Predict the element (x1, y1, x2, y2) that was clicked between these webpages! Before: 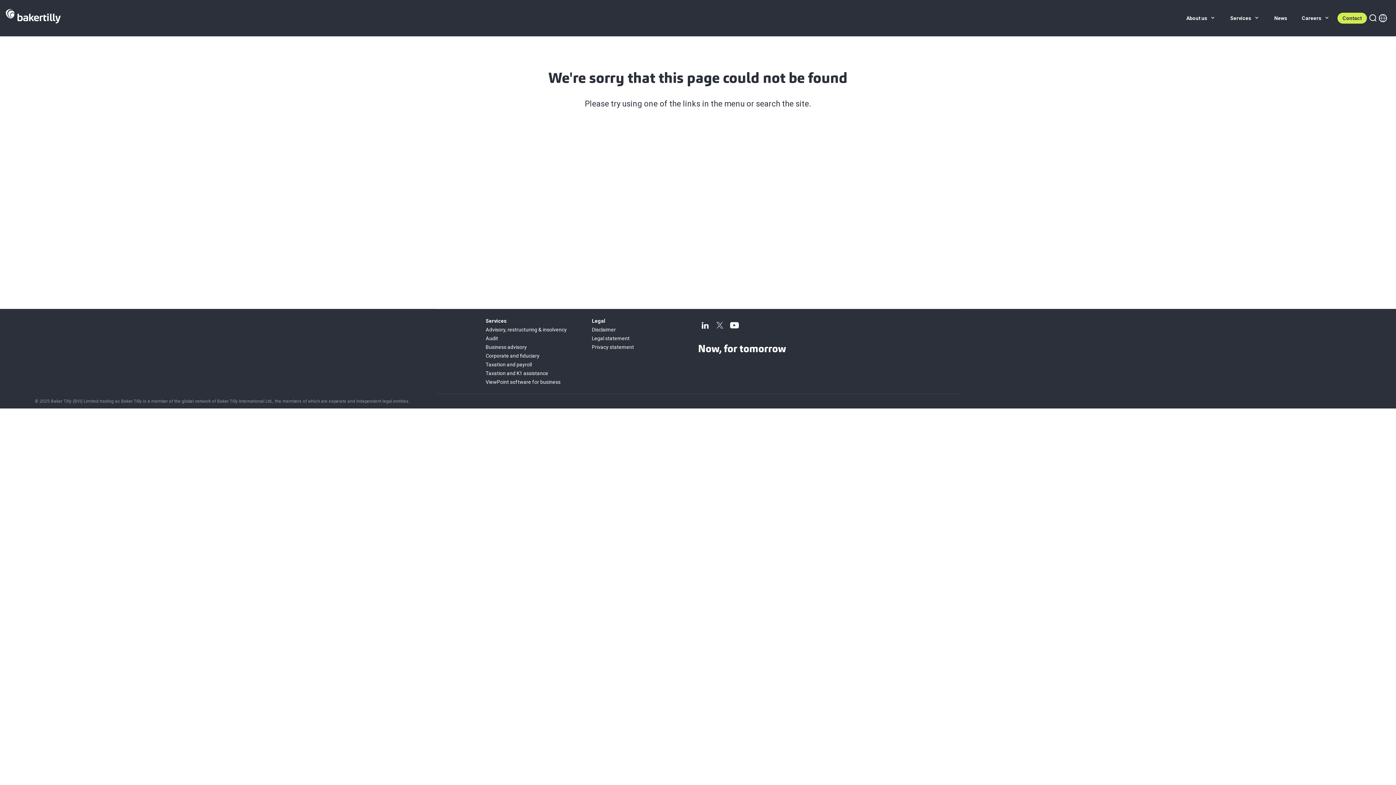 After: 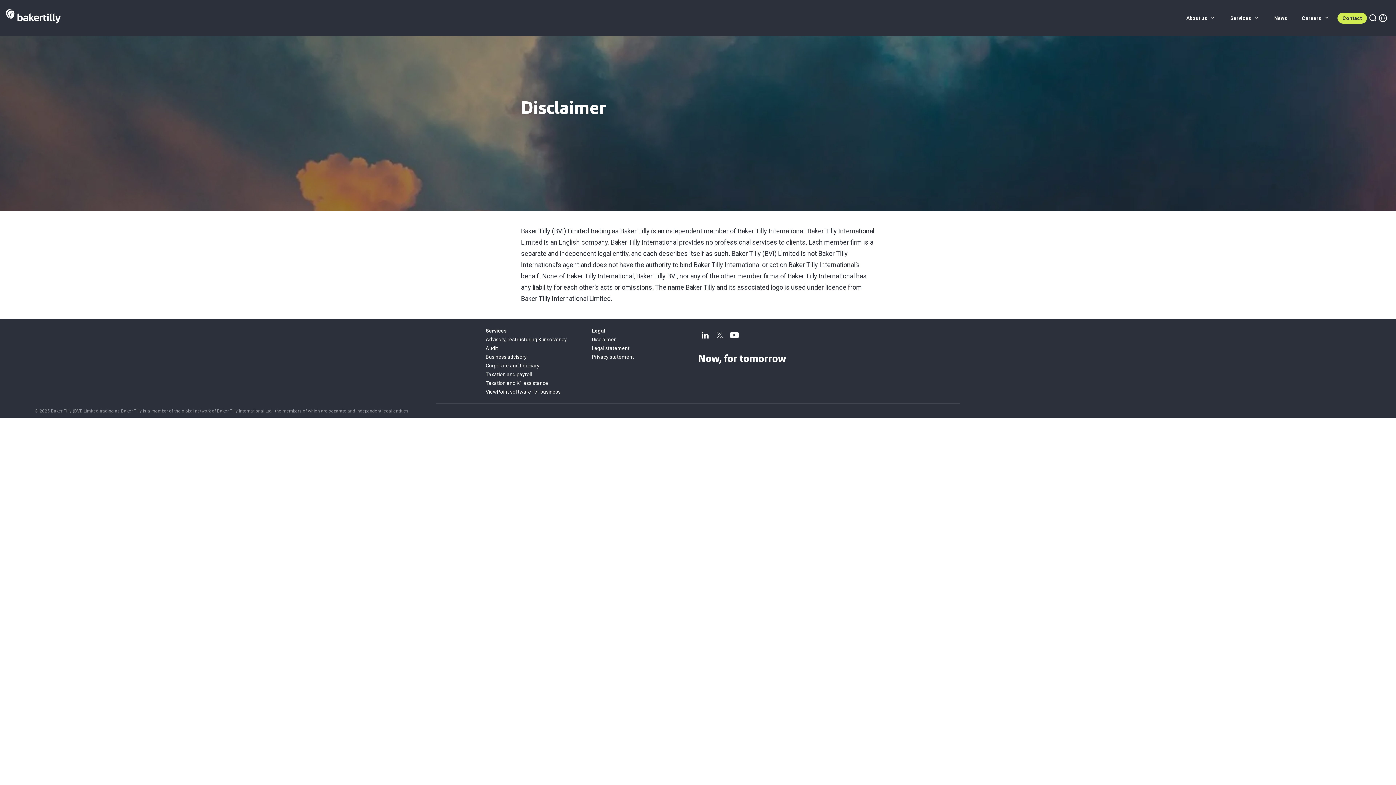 Action: bbox: (592, 326, 616, 332) label: Disclaimer